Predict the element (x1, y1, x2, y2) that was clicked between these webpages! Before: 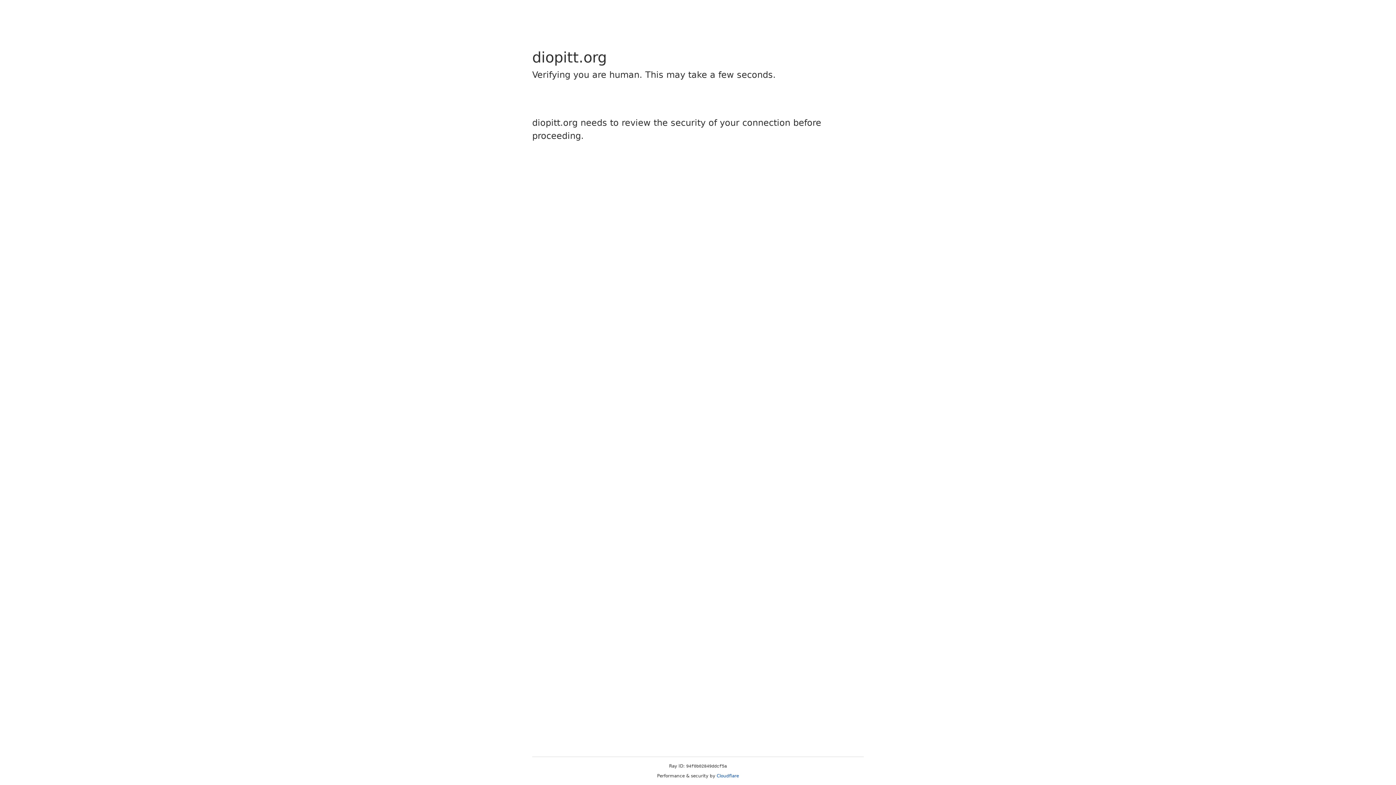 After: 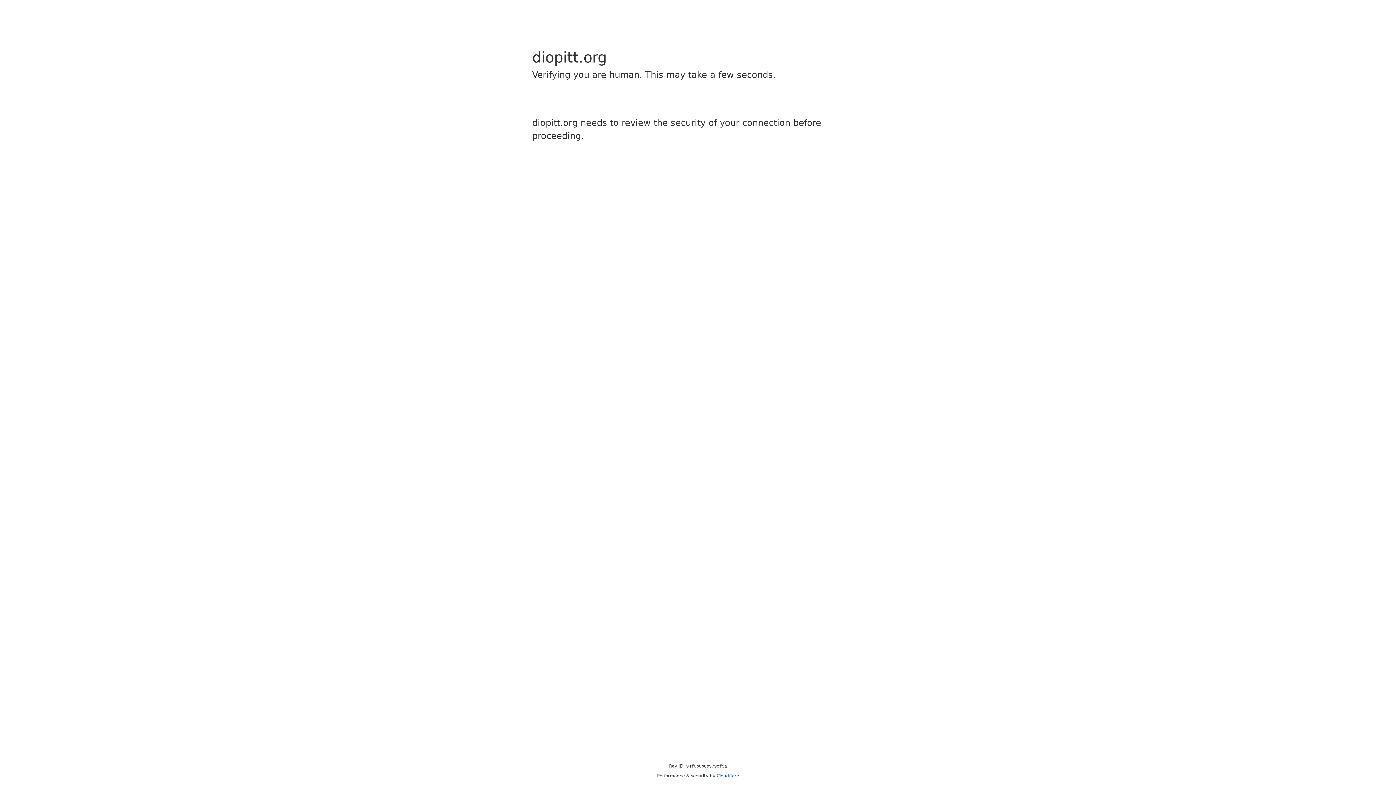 Action: label: Cloudflare bbox: (716, 773, 739, 778)